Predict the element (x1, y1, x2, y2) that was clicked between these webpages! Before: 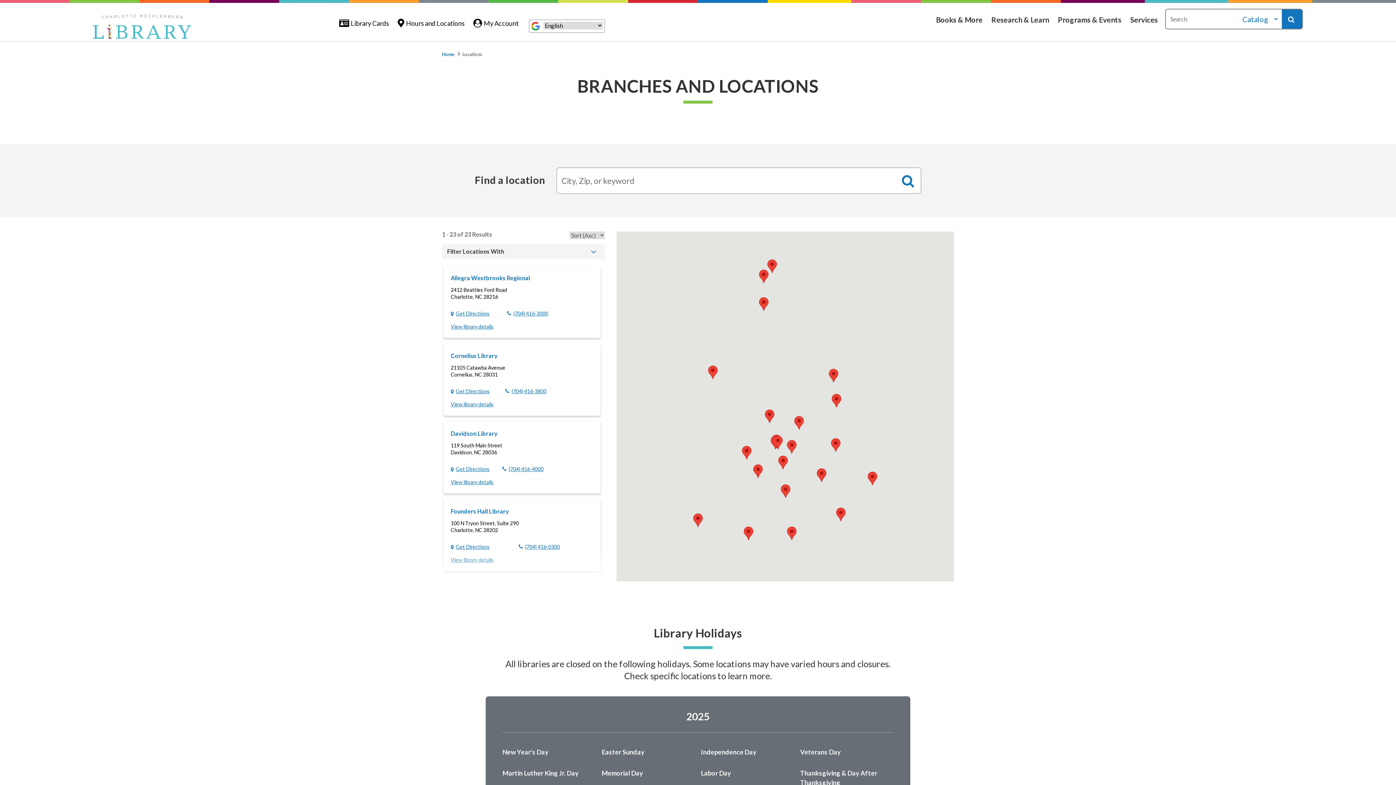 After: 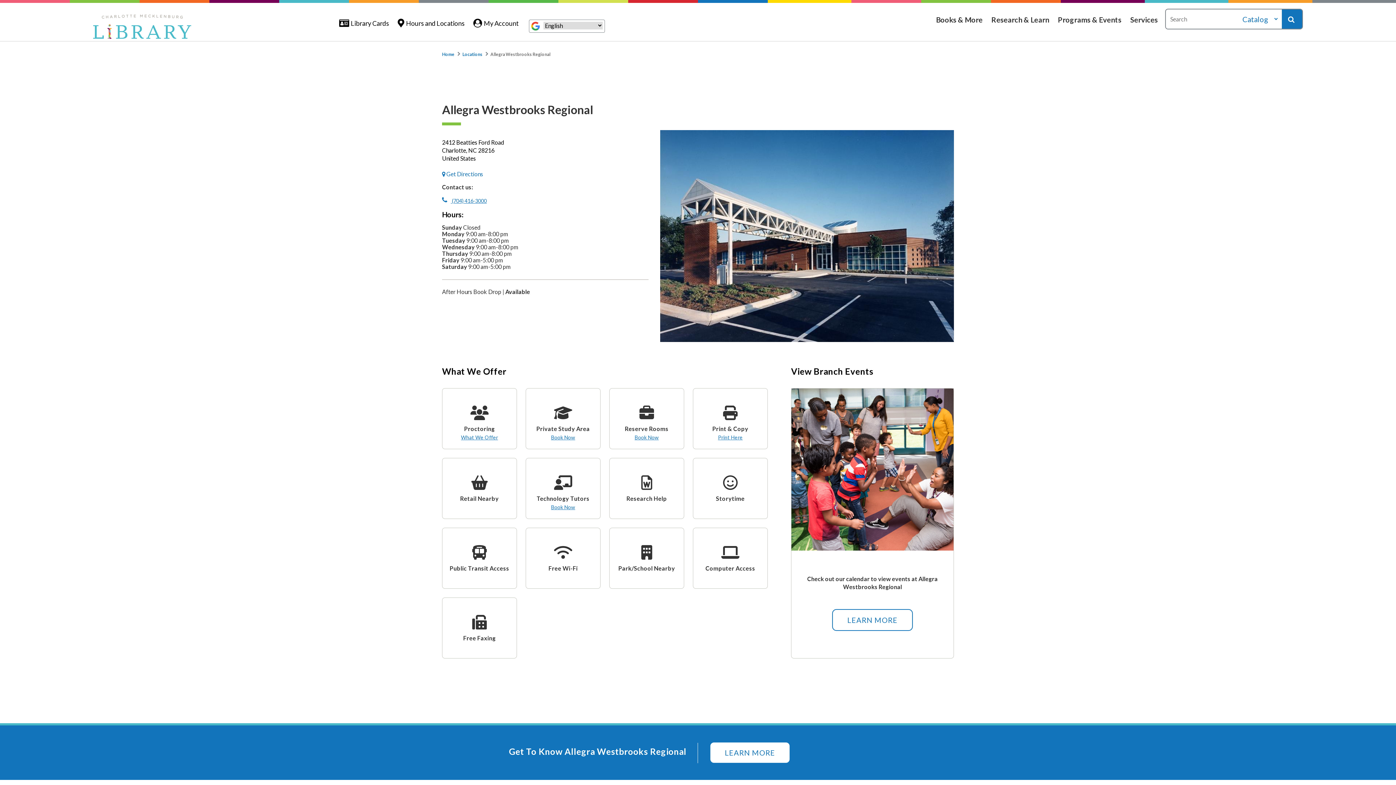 Action: label: View library details bbox: (450, 322, 493, 330)